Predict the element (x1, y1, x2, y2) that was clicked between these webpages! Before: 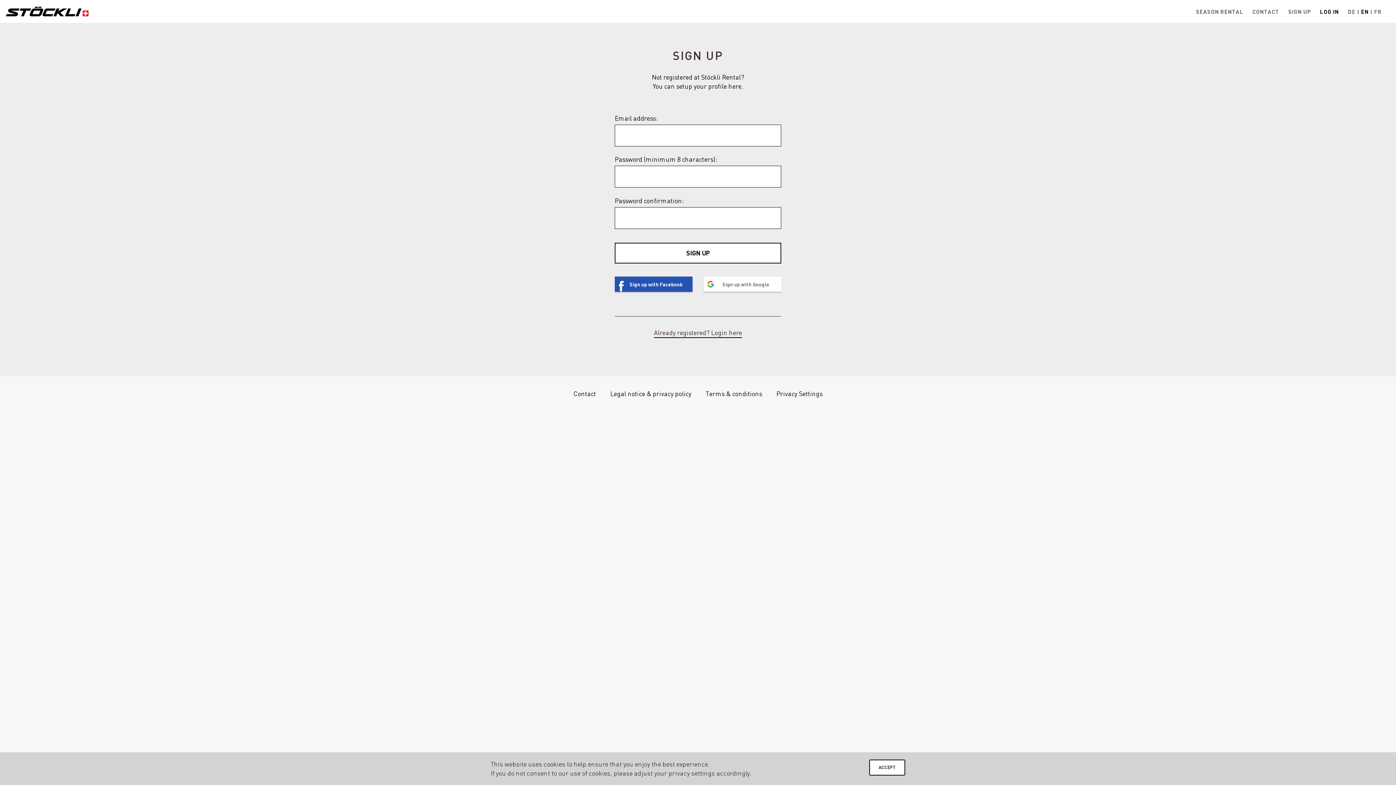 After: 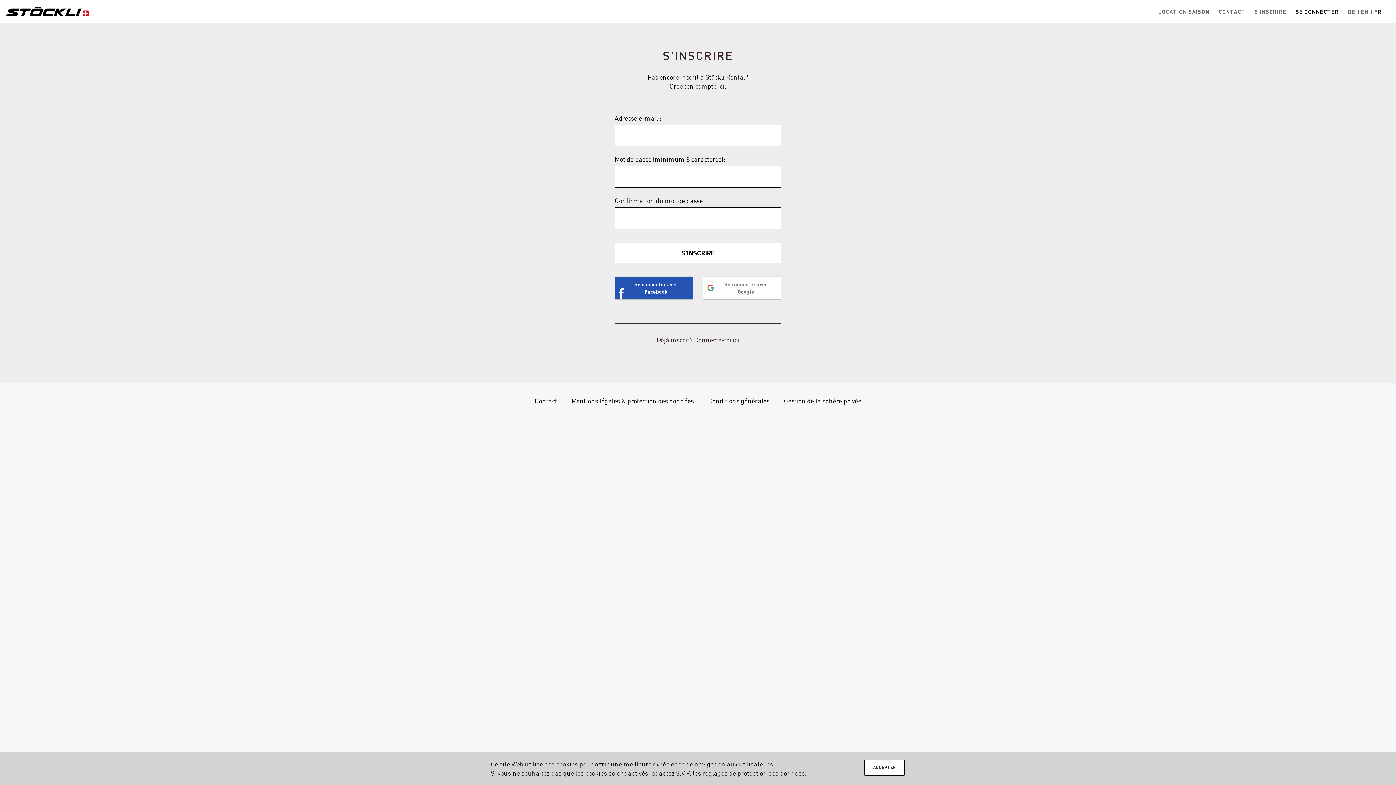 Action: bbox: (1369, 0, 1382, 22) label: FR